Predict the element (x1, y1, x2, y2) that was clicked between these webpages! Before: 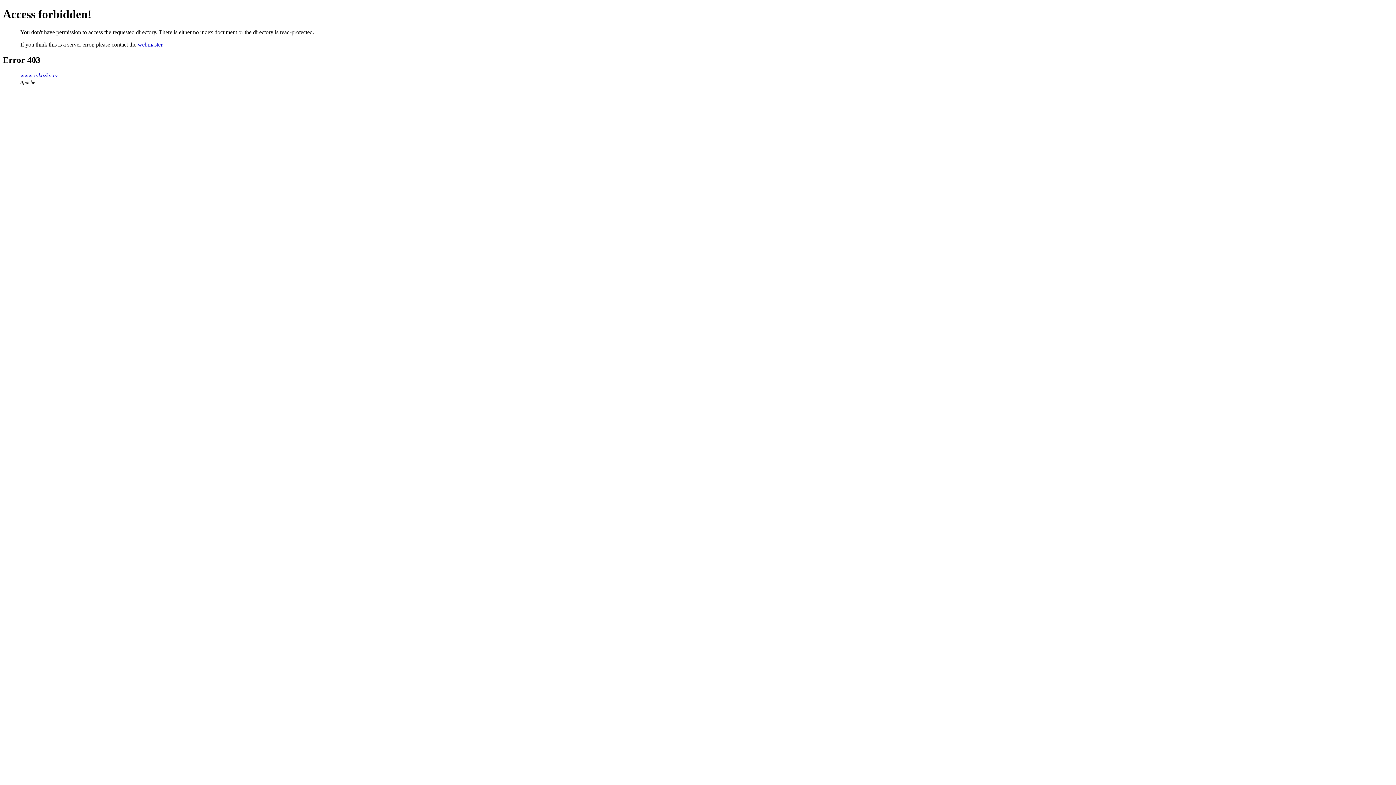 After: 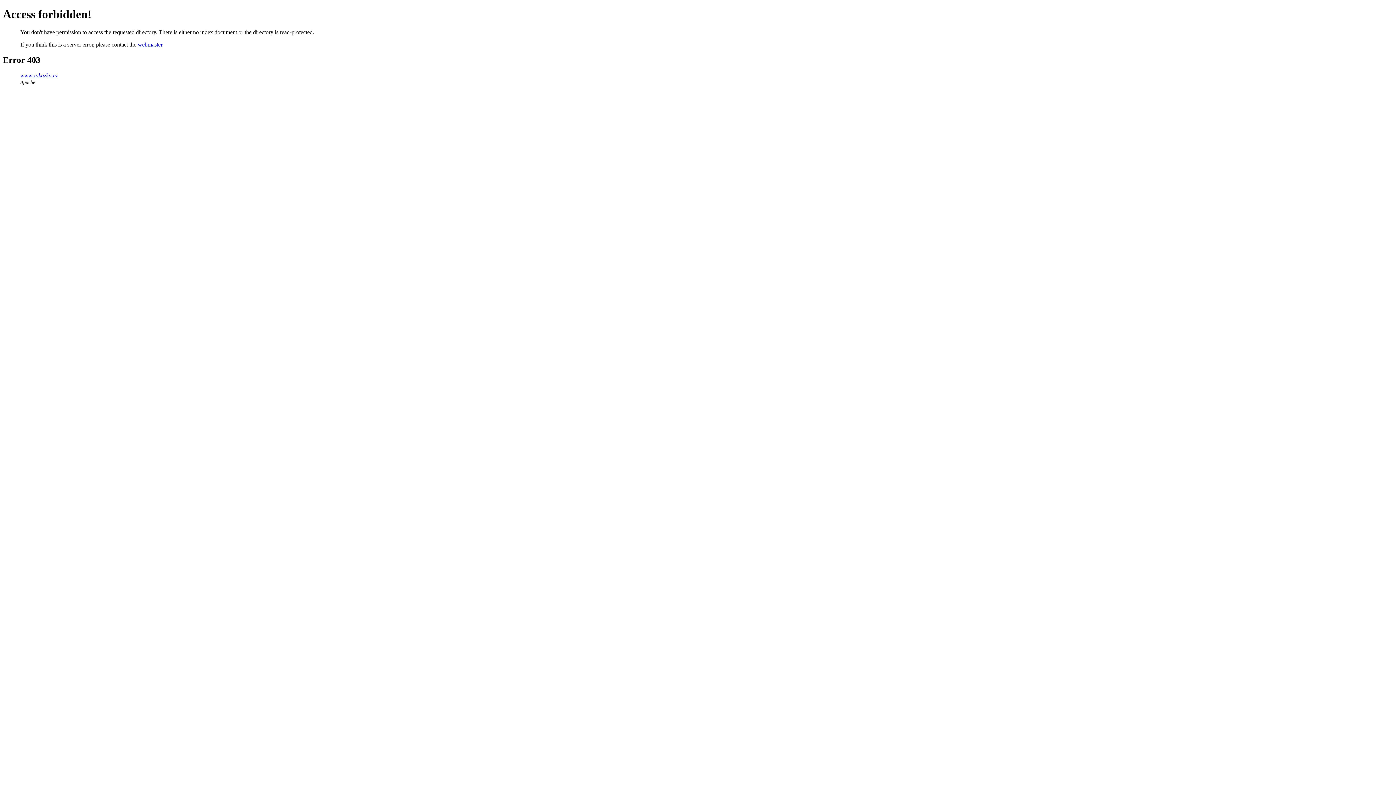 Action: bbox: (20, 72, 57, 78) label: www.zakazka.cz